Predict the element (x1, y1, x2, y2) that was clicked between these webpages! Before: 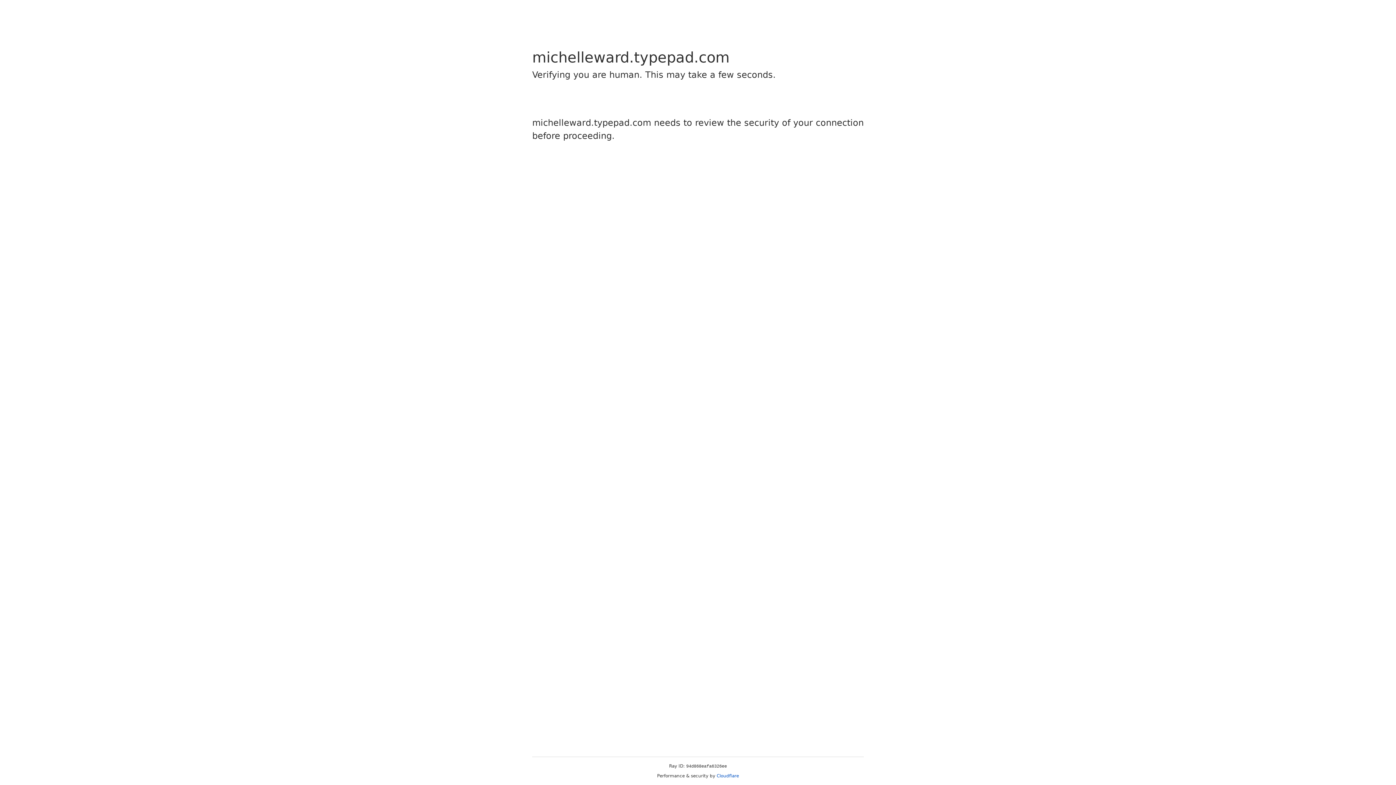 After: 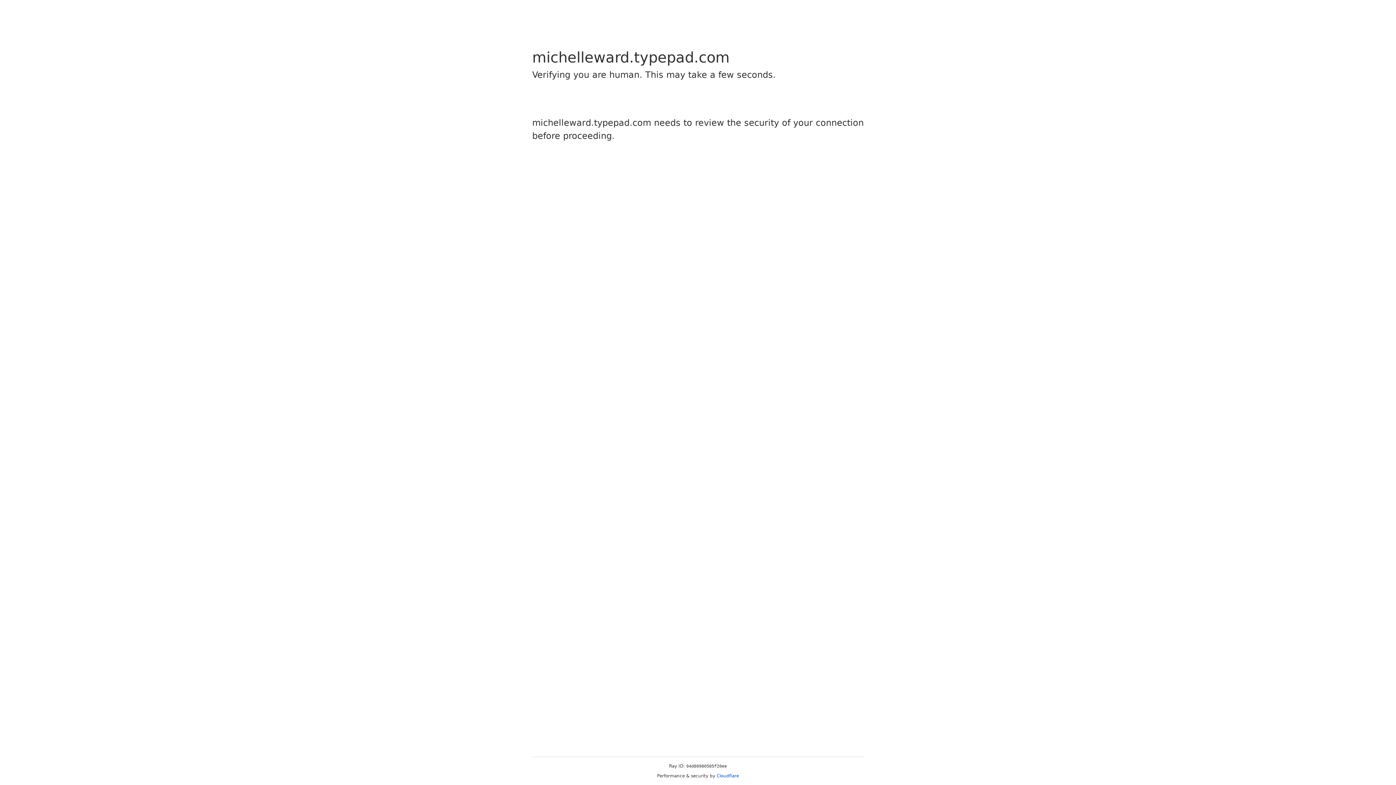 Action: bbox: (716, 773, 739, 778) label: Cloudflare